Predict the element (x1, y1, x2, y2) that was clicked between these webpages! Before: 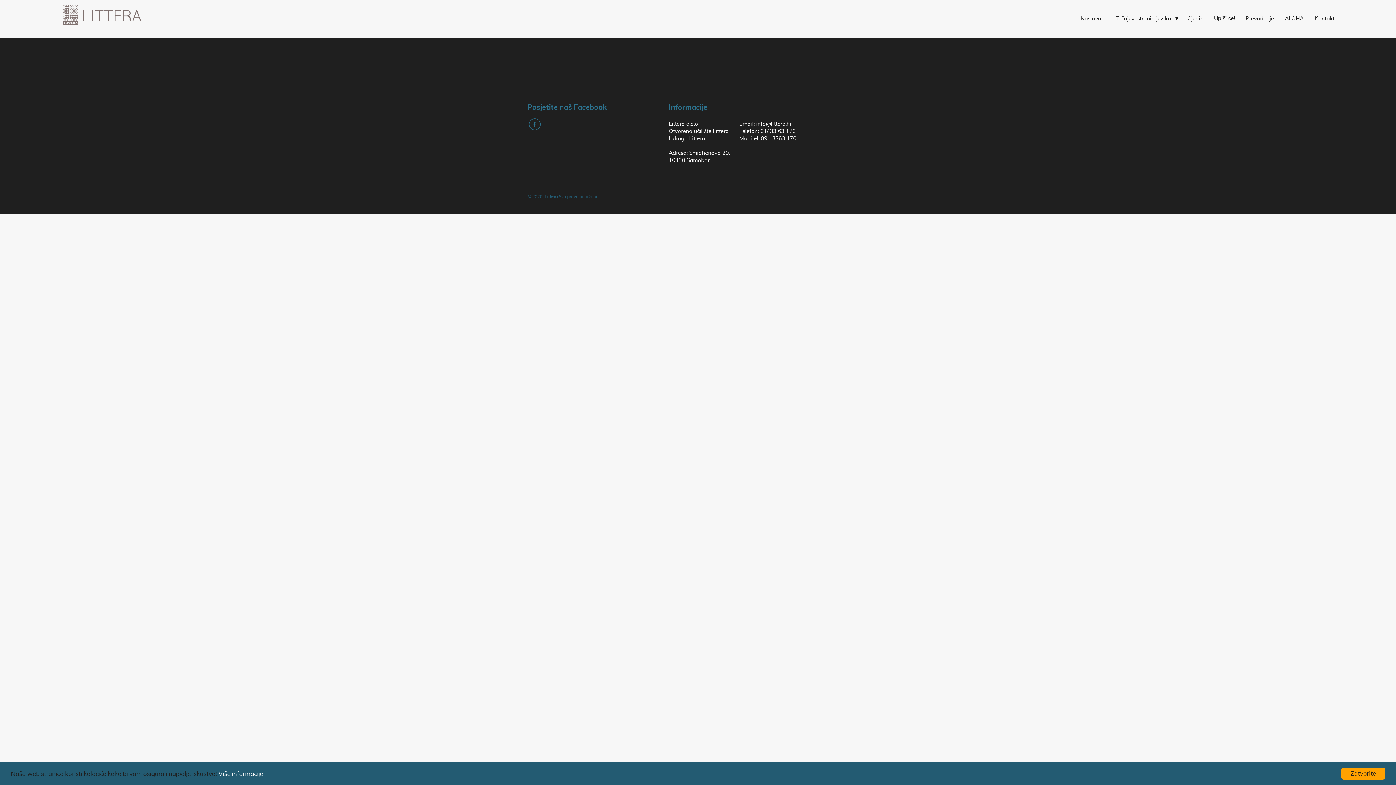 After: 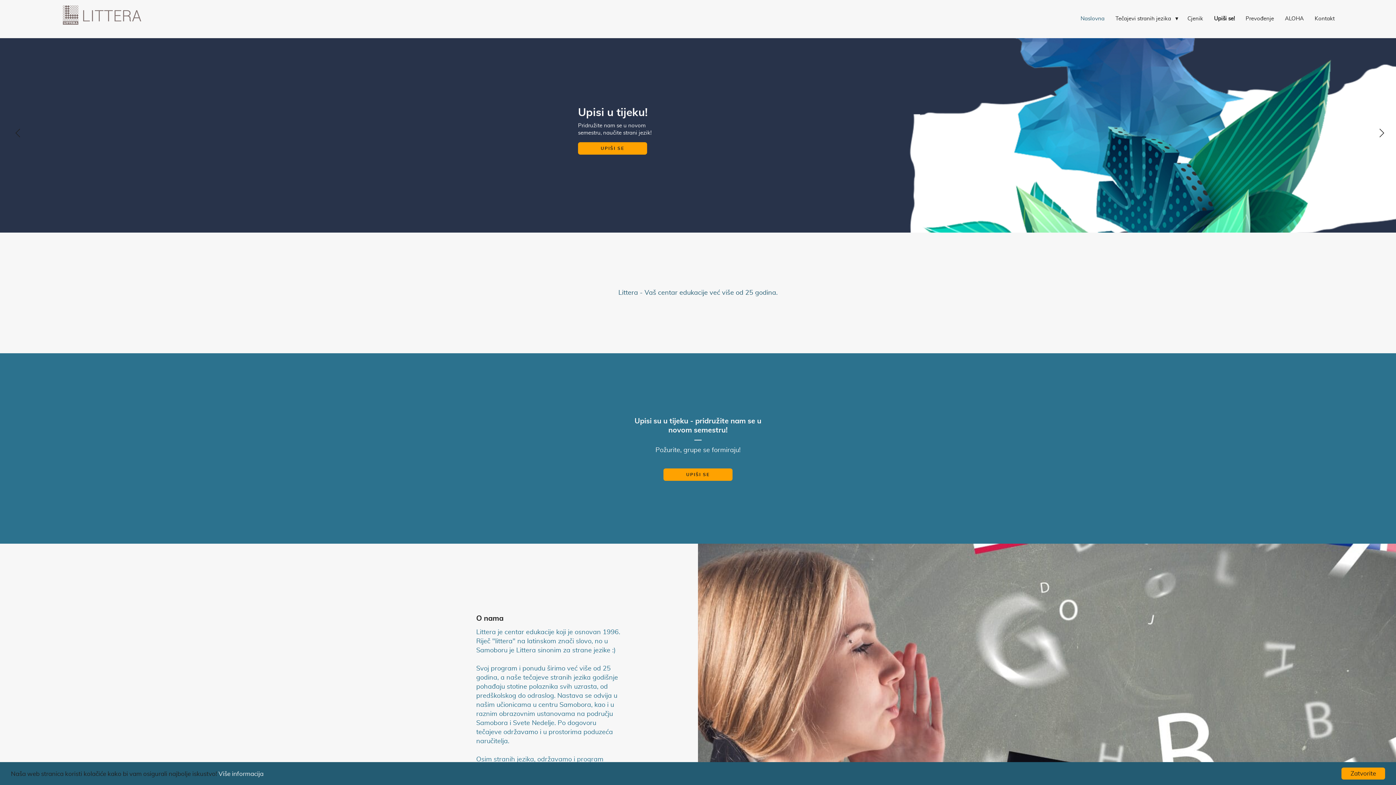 Action: bbox: (62, 5, 146, 24)